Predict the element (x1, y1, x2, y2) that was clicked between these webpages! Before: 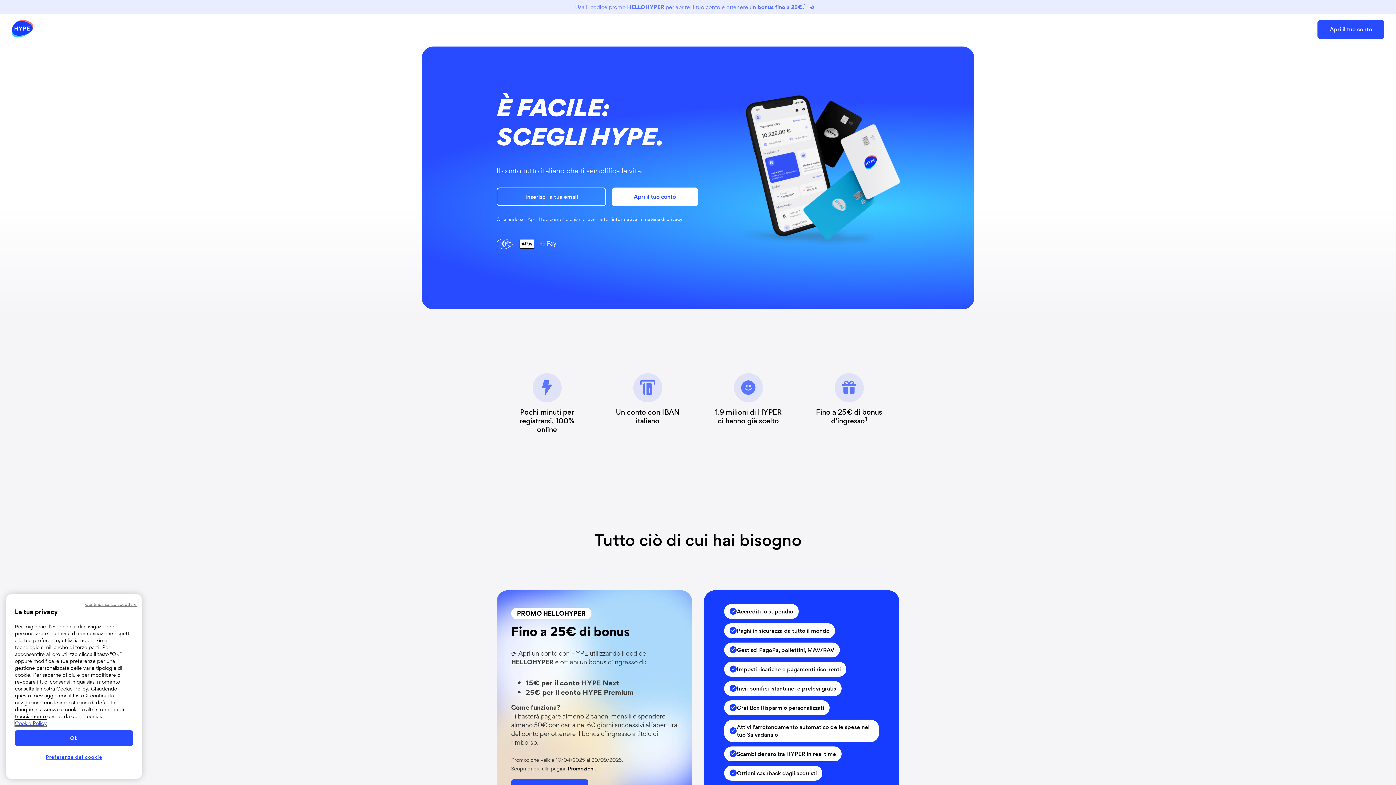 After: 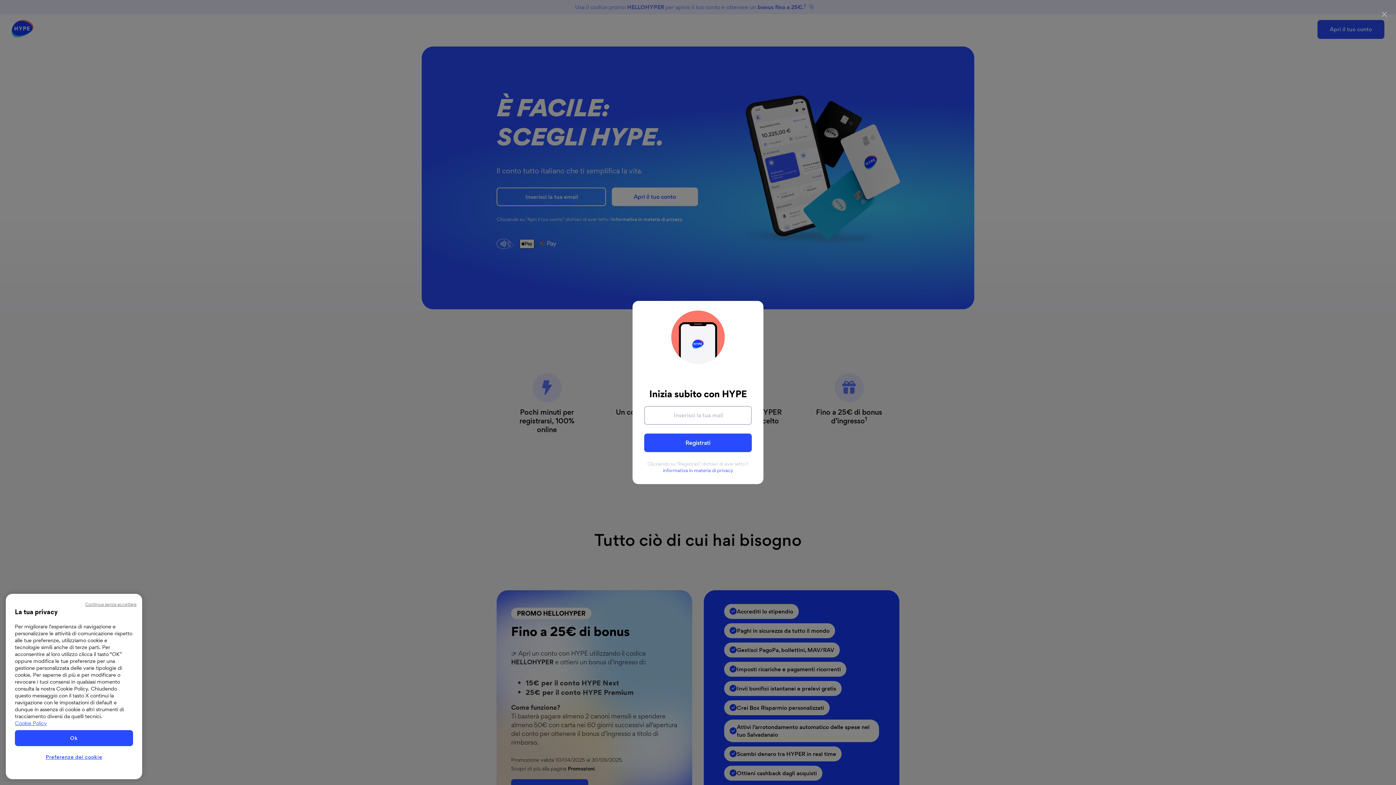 Action: label: Apri il tuo conto bbox: (1317, 20, 1384, 38)